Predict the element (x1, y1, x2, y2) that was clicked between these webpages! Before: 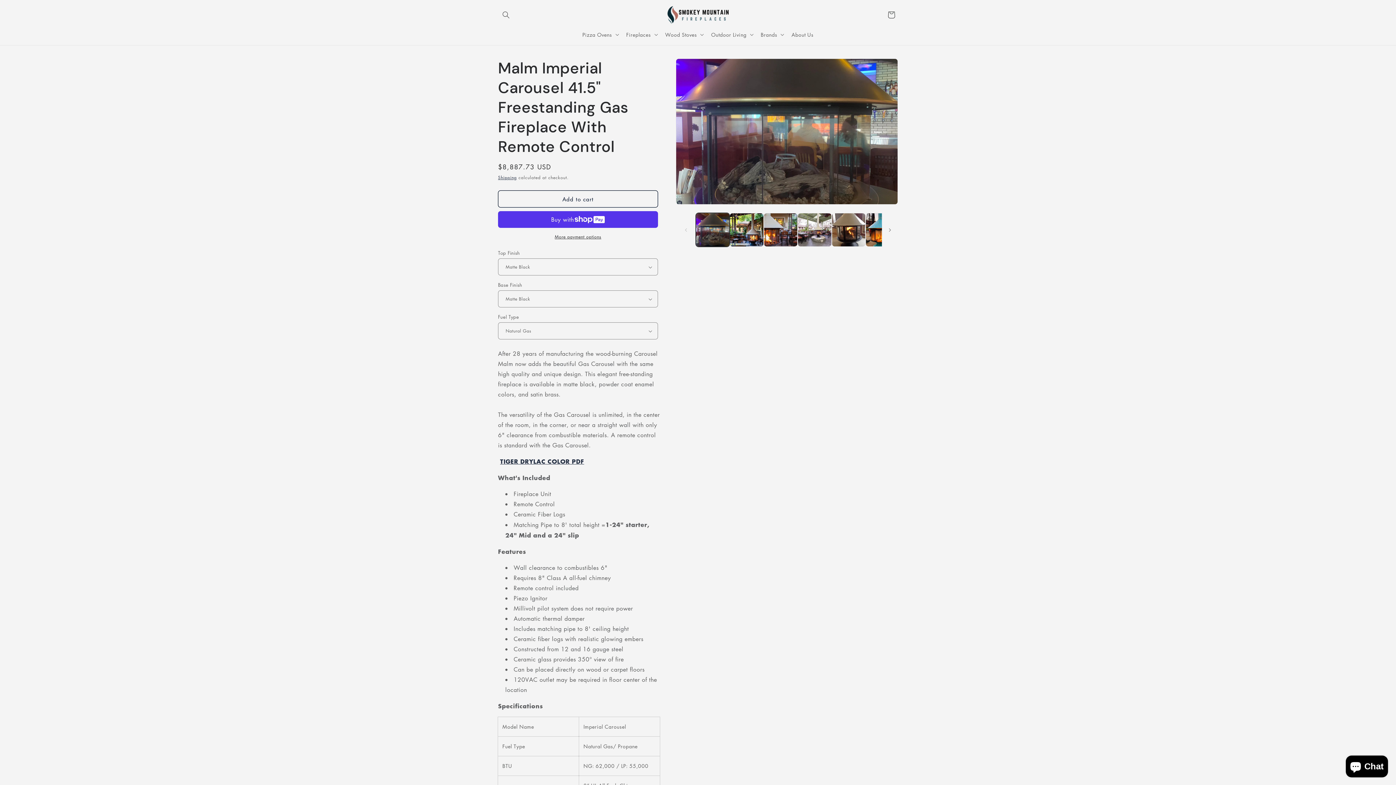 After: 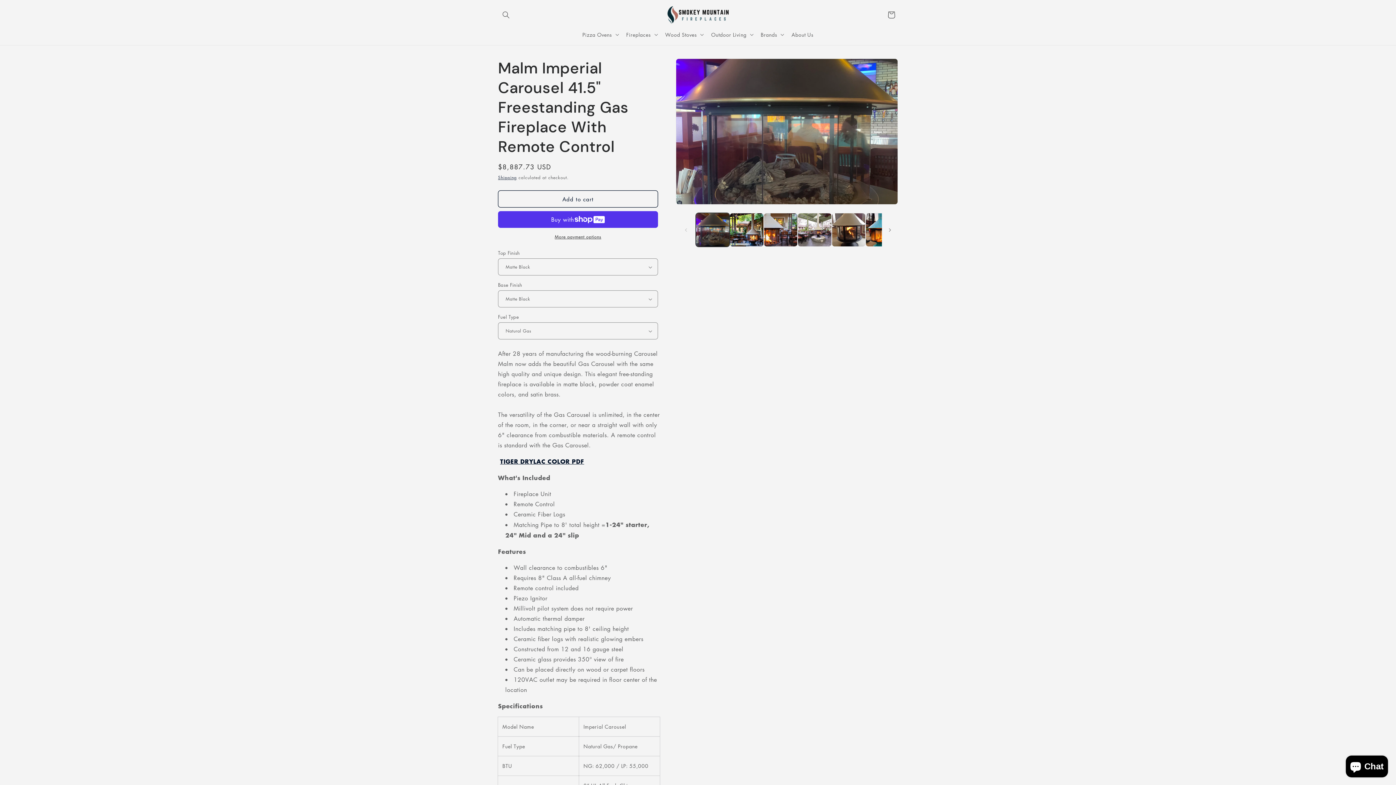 Action: bbox: (500, 456, 584, 465) label: TIGER DRYLAC COLOR PDF